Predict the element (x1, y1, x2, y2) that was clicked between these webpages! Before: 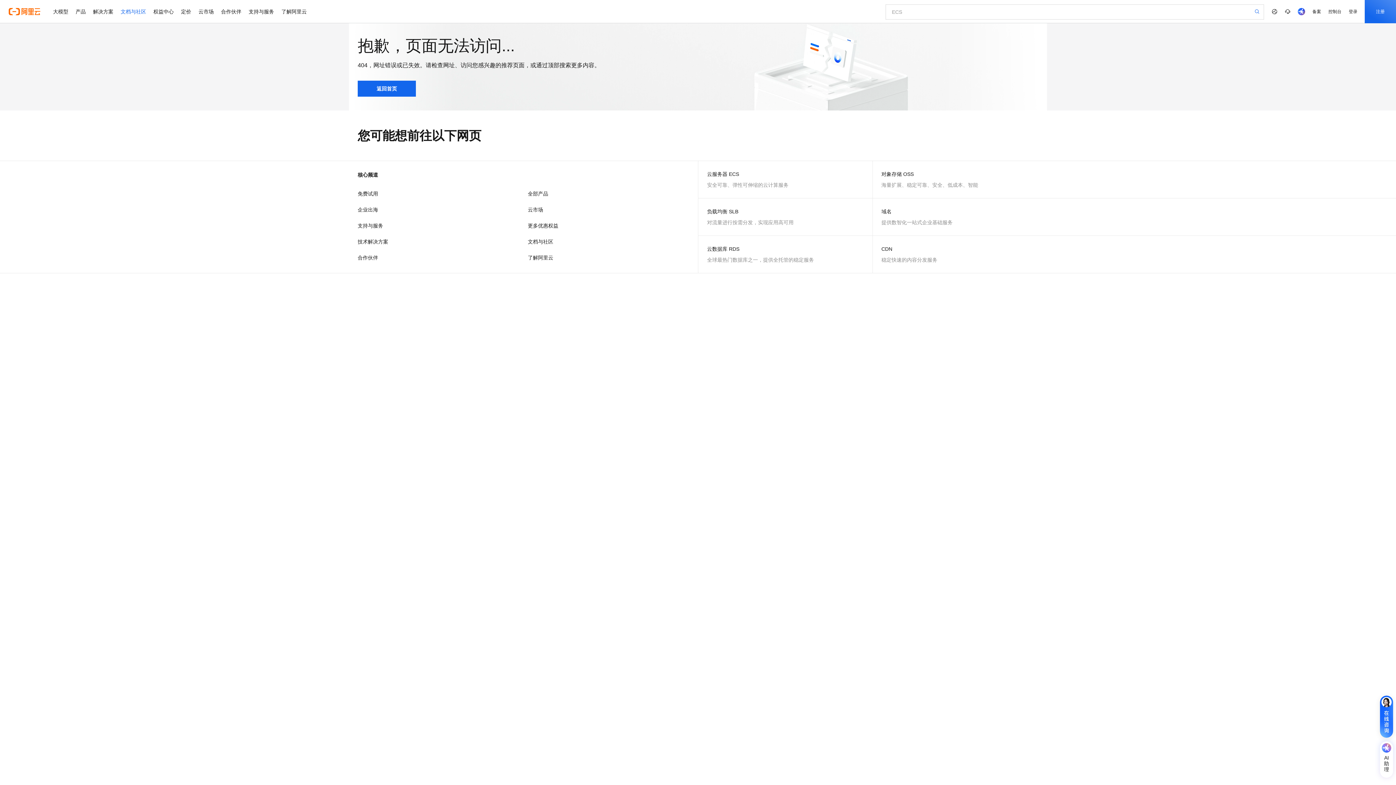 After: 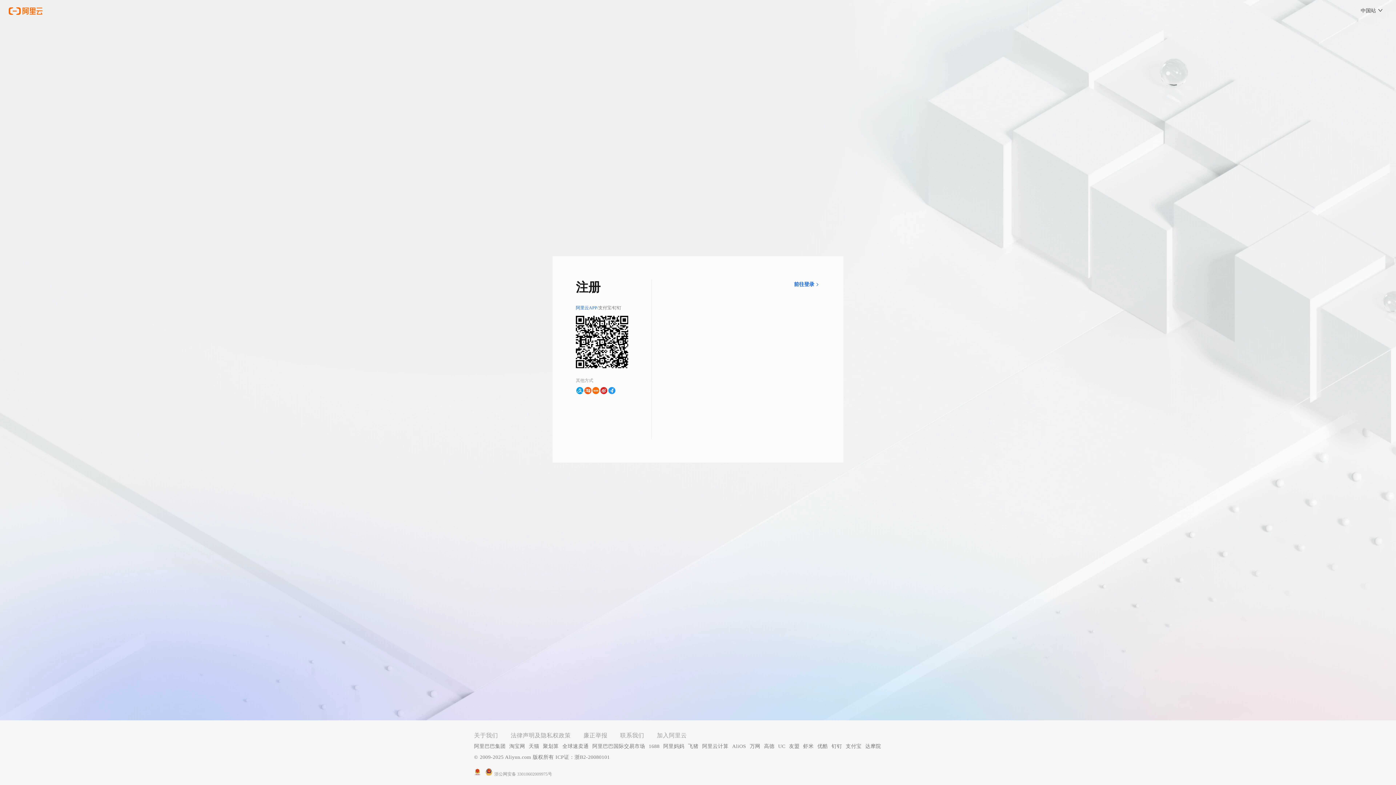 Action: bbox: (1365, 0, 1396, 23) label: 注册